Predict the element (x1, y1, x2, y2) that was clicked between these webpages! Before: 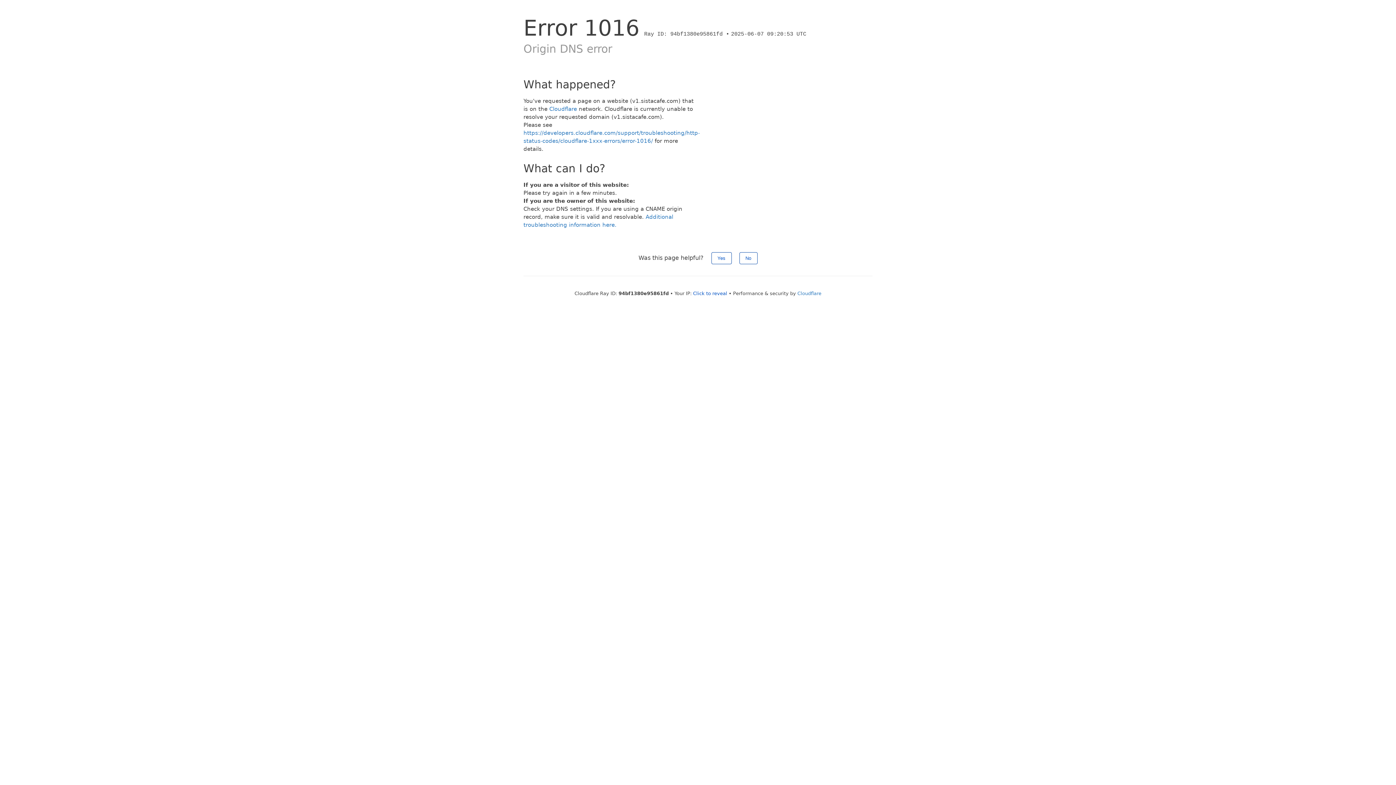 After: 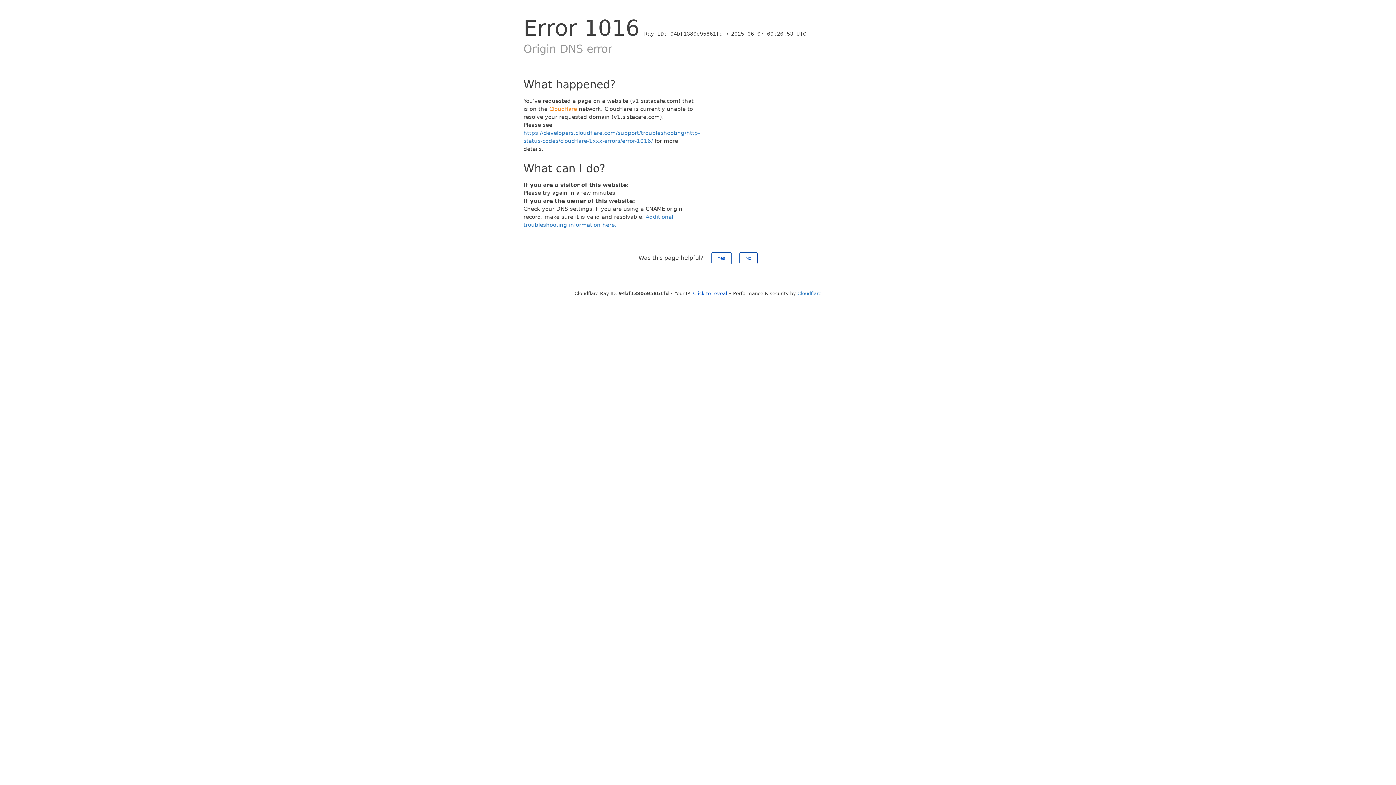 Action: bbox: (549, 105, 577, 112) label: Cloudflare